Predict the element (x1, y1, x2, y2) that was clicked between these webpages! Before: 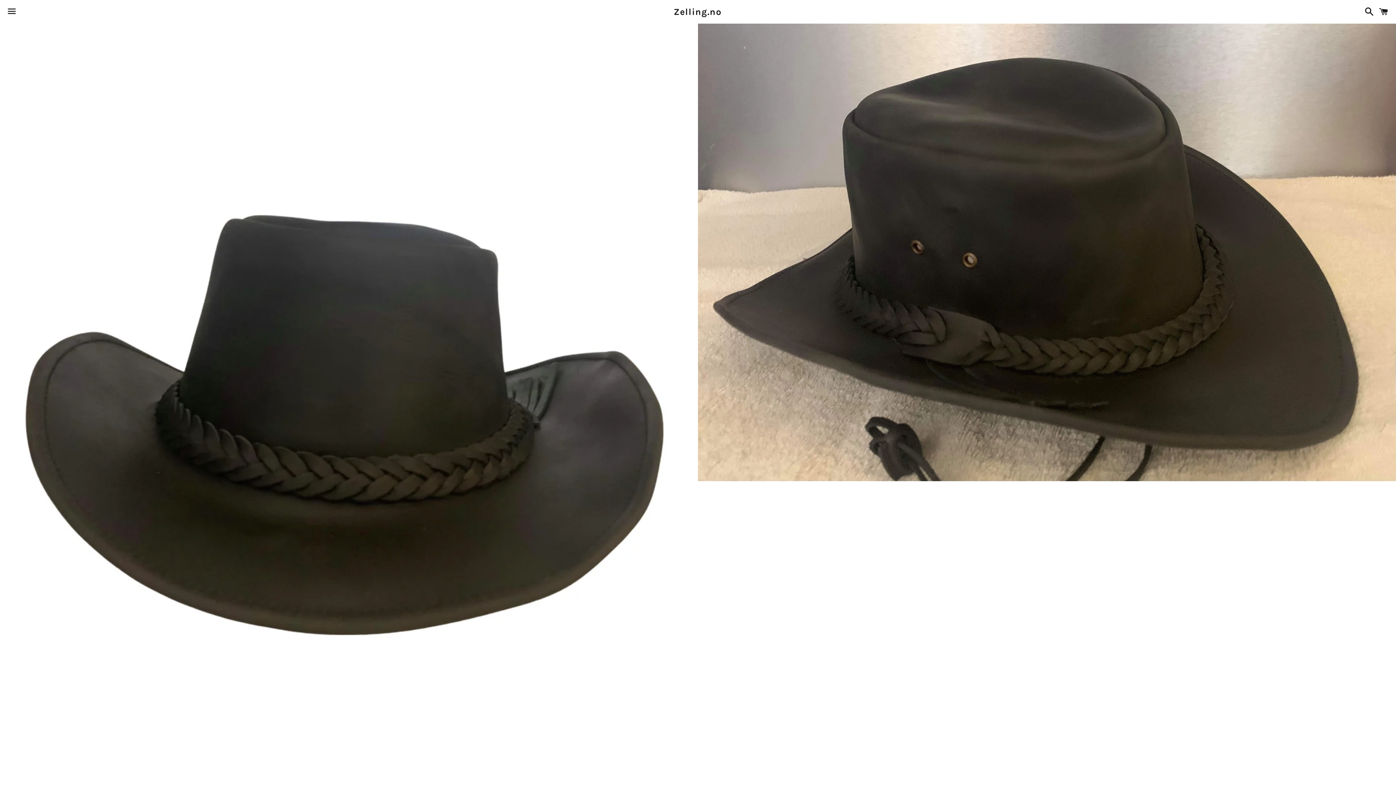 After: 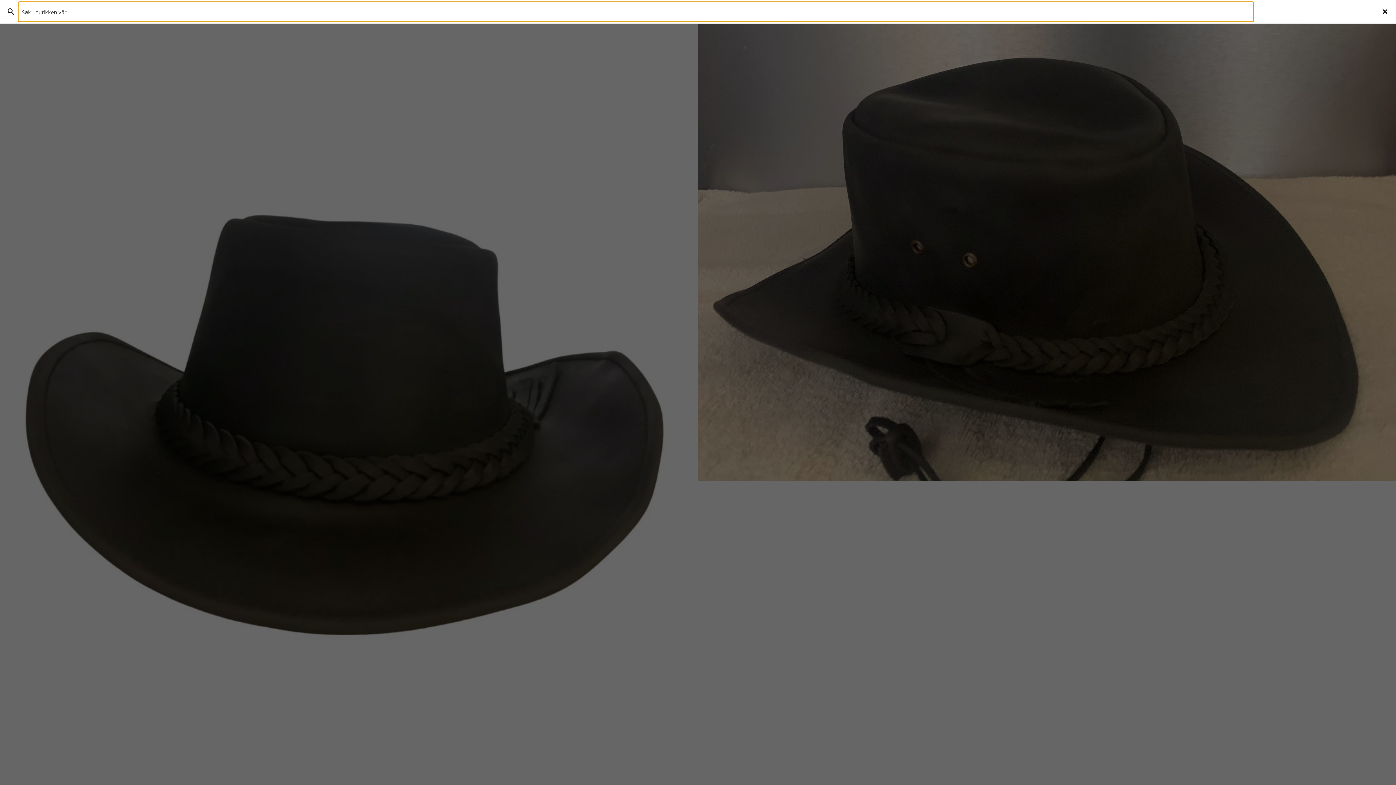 Action: label: Søk bbox: (1361, 0, 1374, 22)